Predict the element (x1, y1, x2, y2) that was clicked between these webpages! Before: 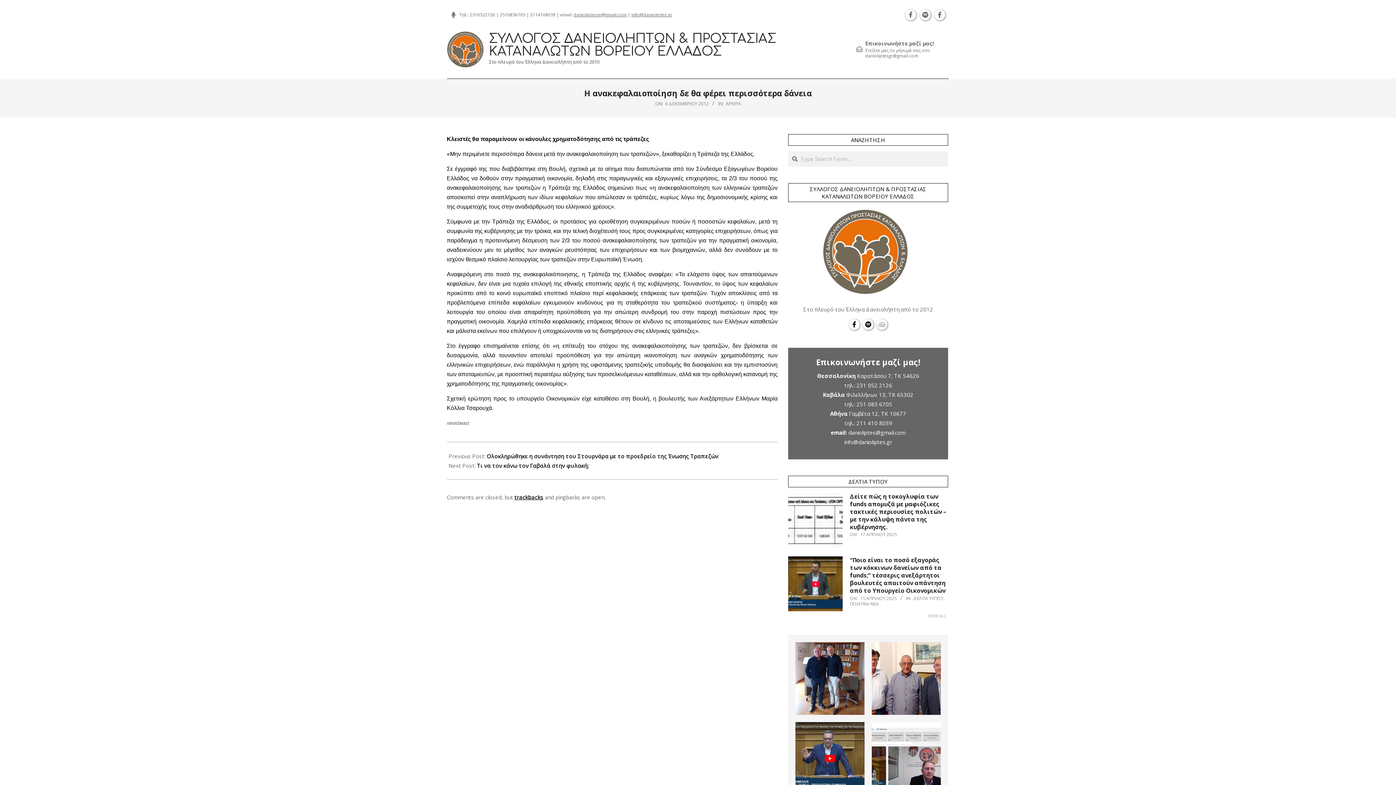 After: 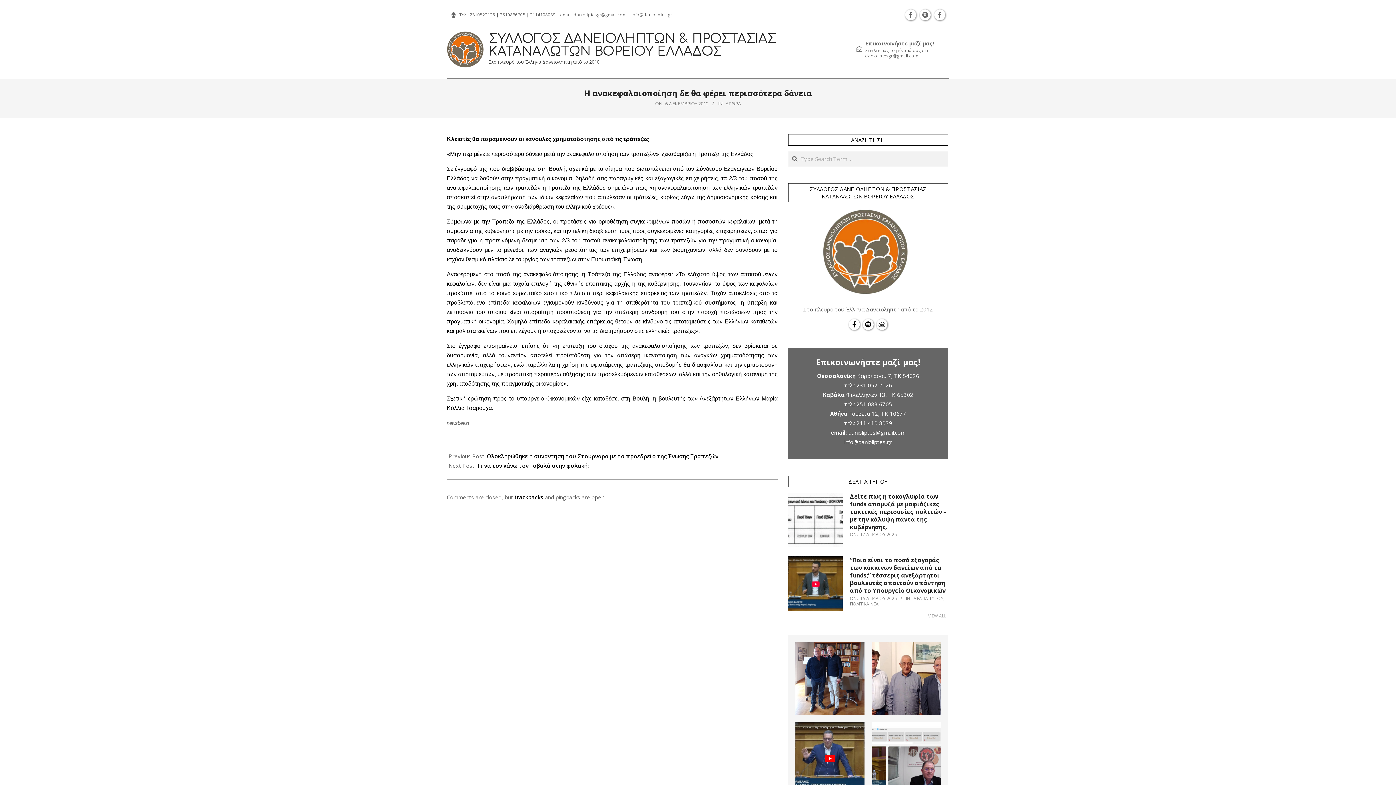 Action: bbox: (848, 429, 905, 436) label: danioliptes@gmail.com